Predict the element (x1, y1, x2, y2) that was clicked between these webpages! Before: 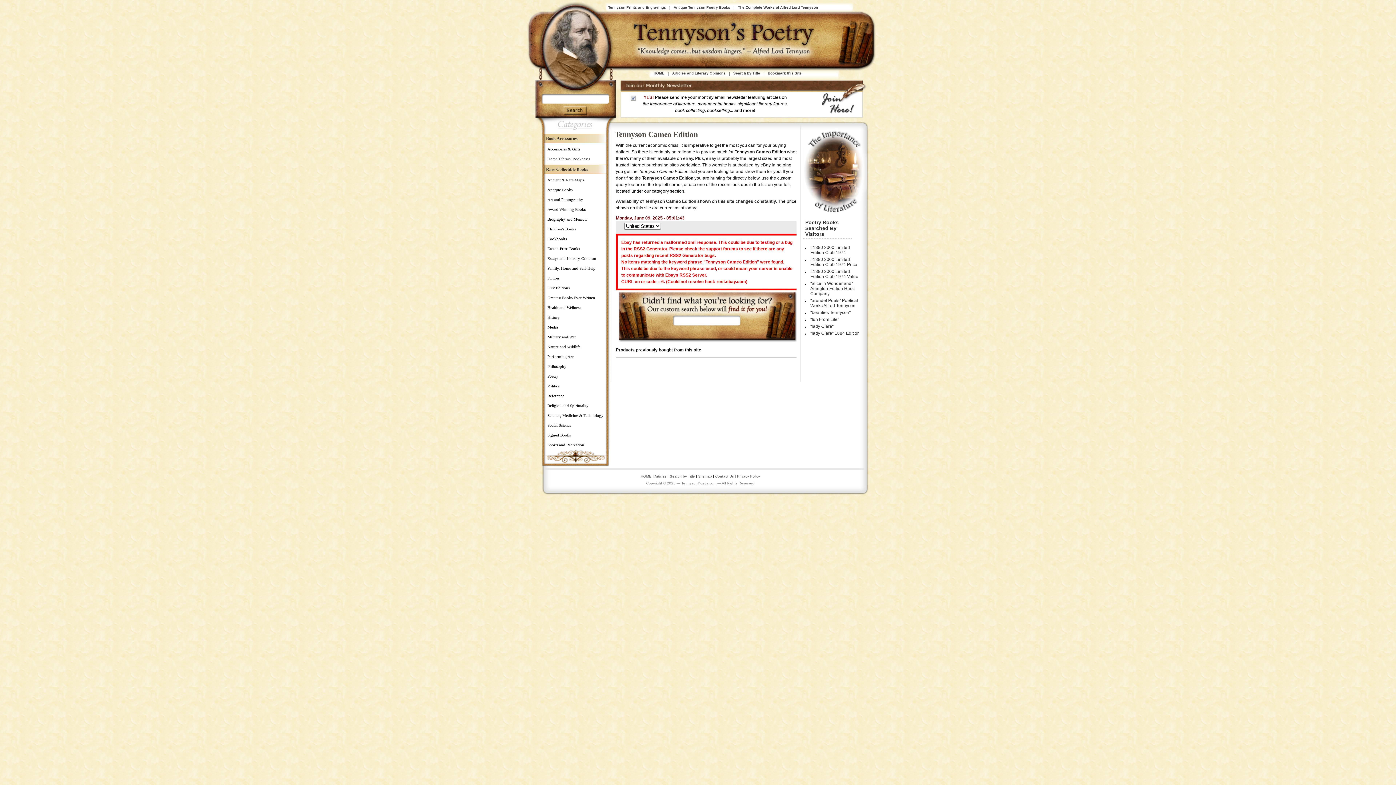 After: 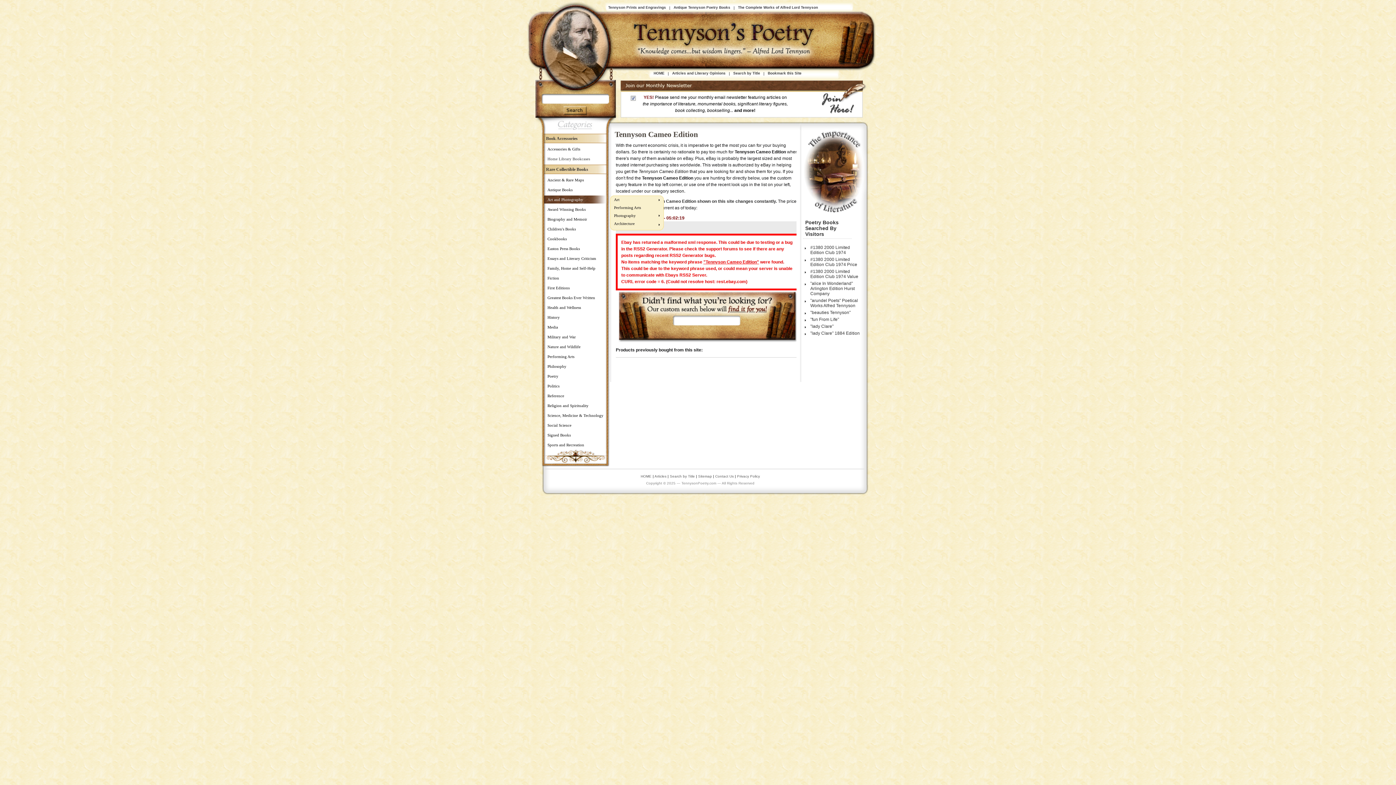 Action: label: Art and Photography bbox: (541, 195, 610, 203)